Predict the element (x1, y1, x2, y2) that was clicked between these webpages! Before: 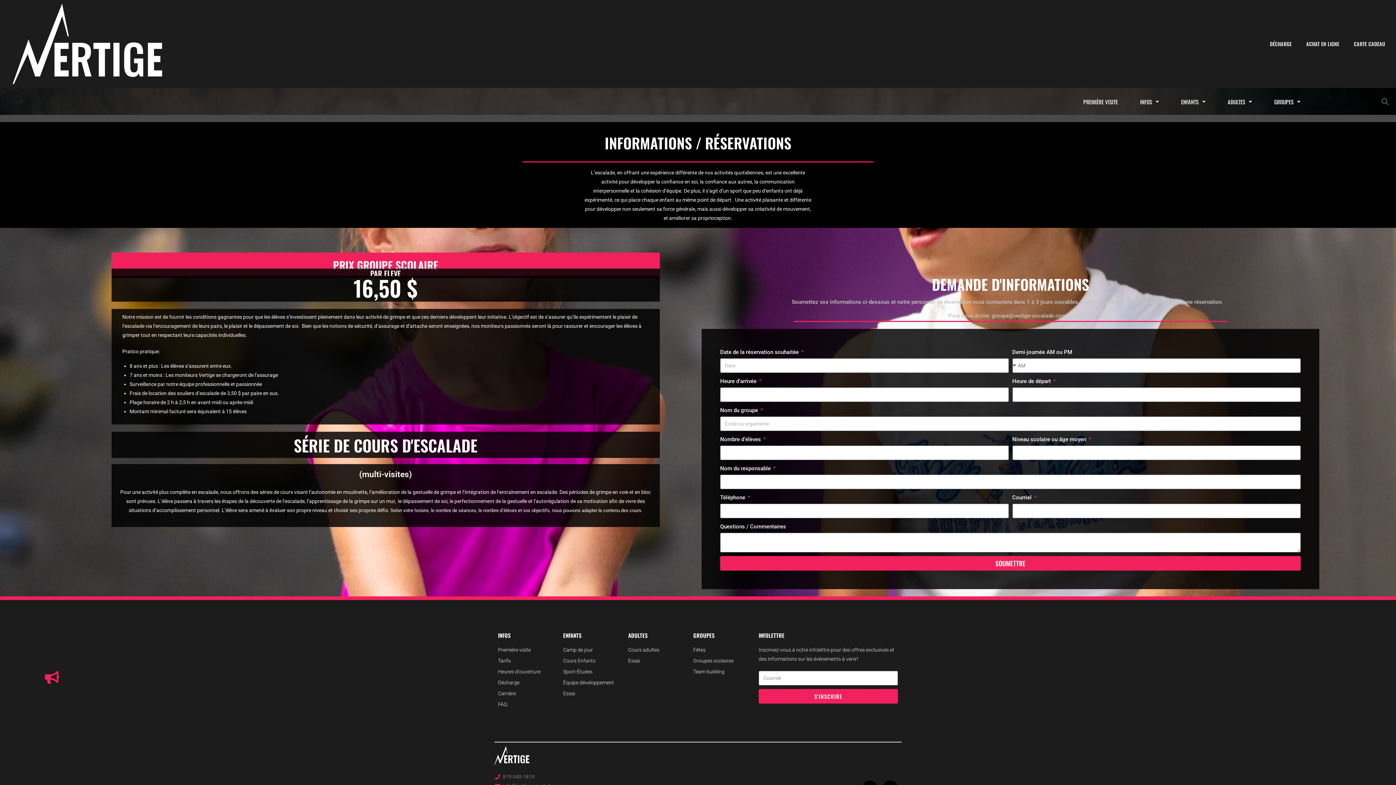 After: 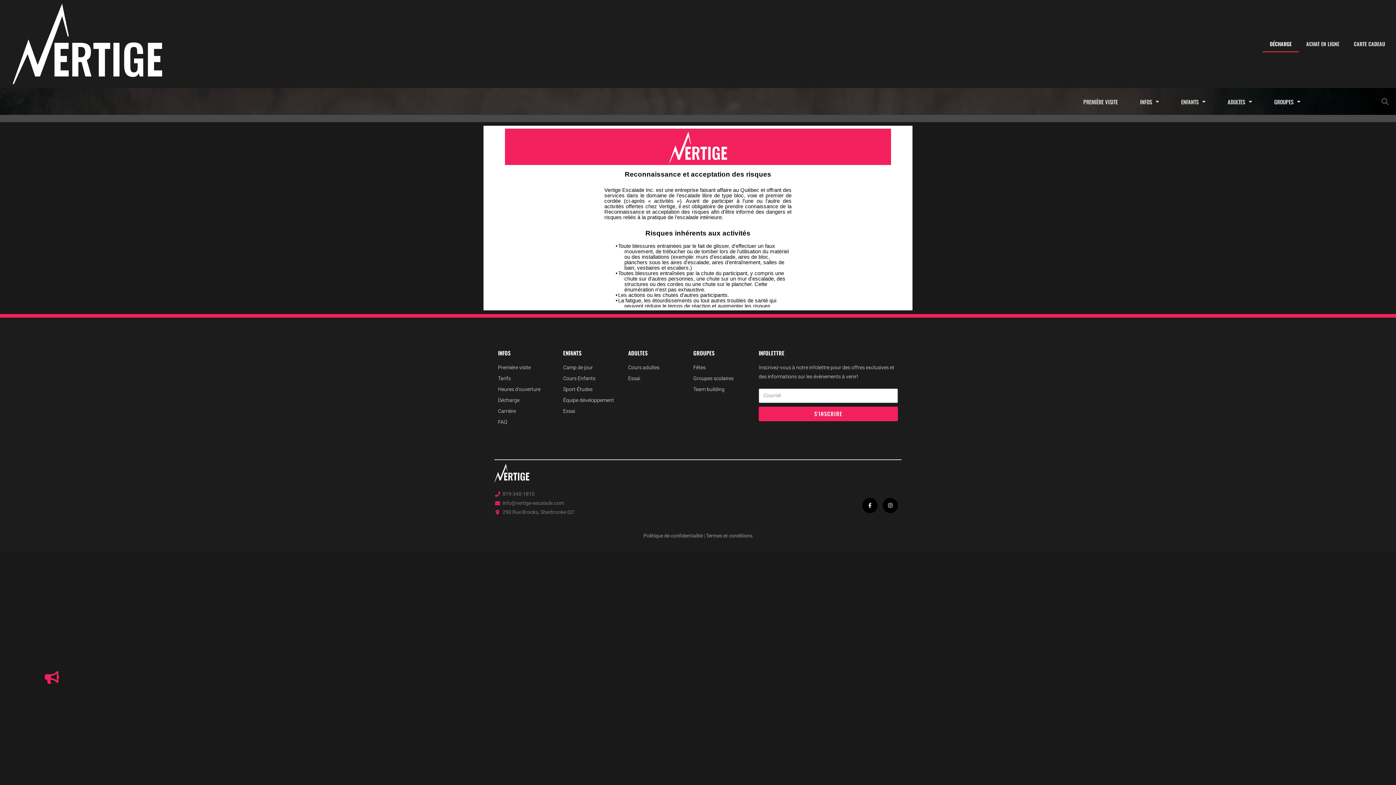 Action: bbox: (1262, 35, 1299, 52) label: DÉCHARGE